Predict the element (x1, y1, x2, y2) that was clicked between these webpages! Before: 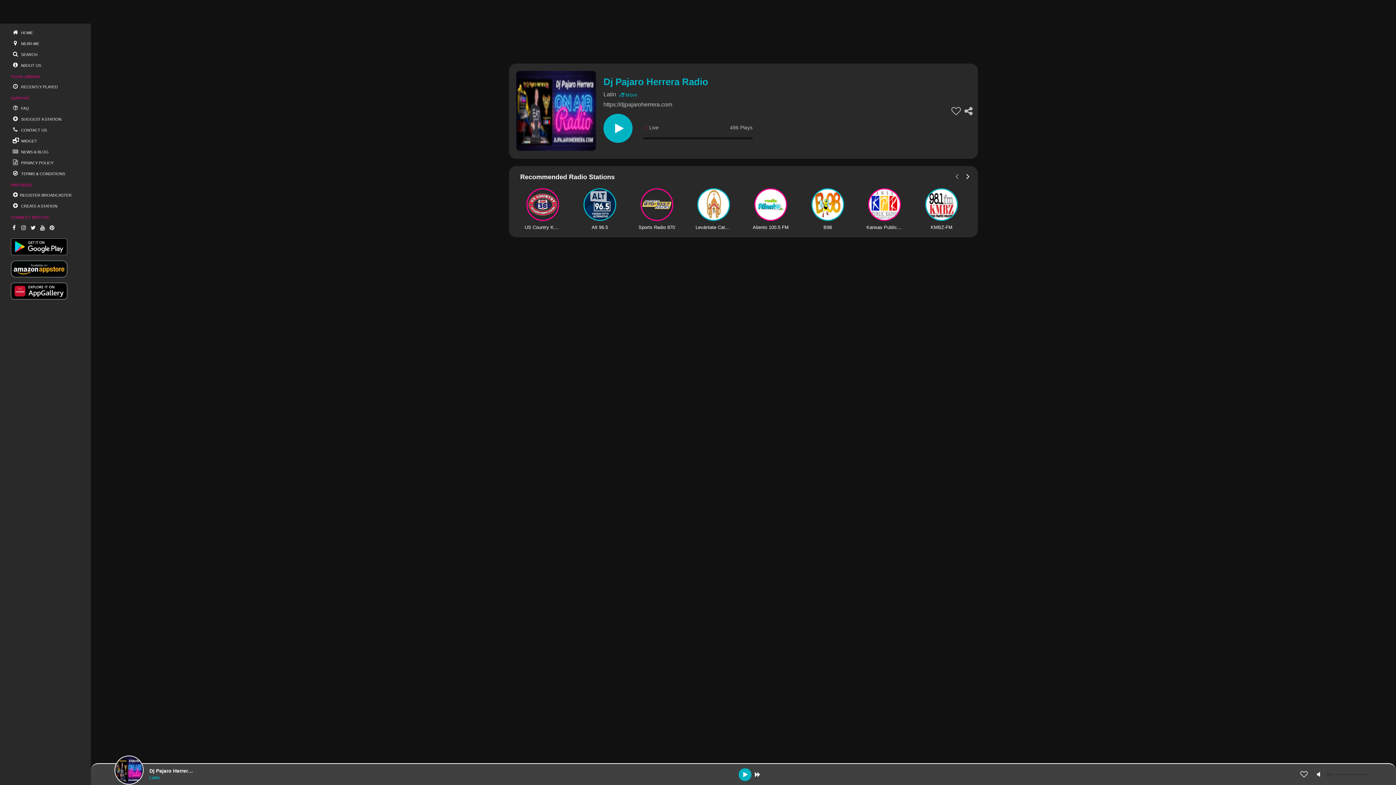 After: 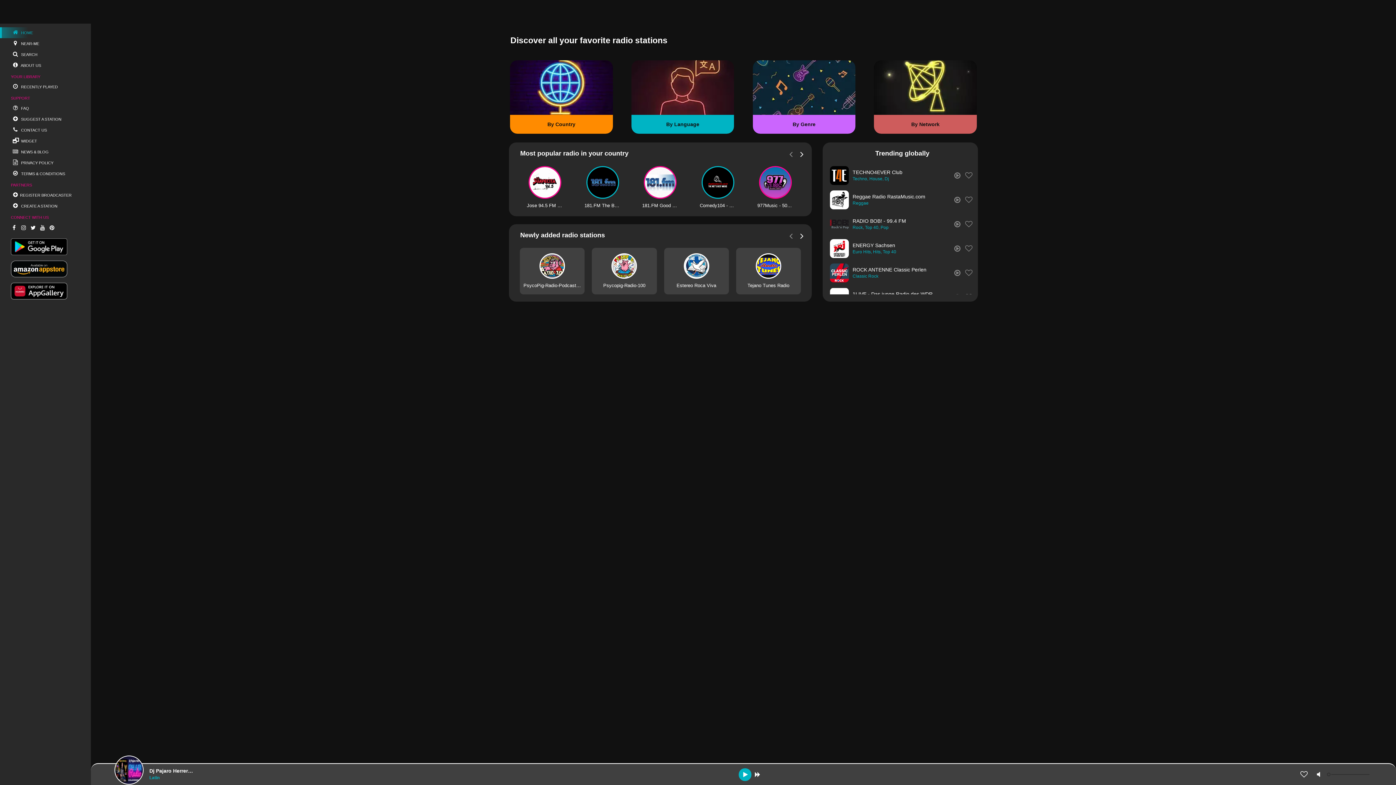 Action: bbox: (0, 27, 90, 38) label:  HOME